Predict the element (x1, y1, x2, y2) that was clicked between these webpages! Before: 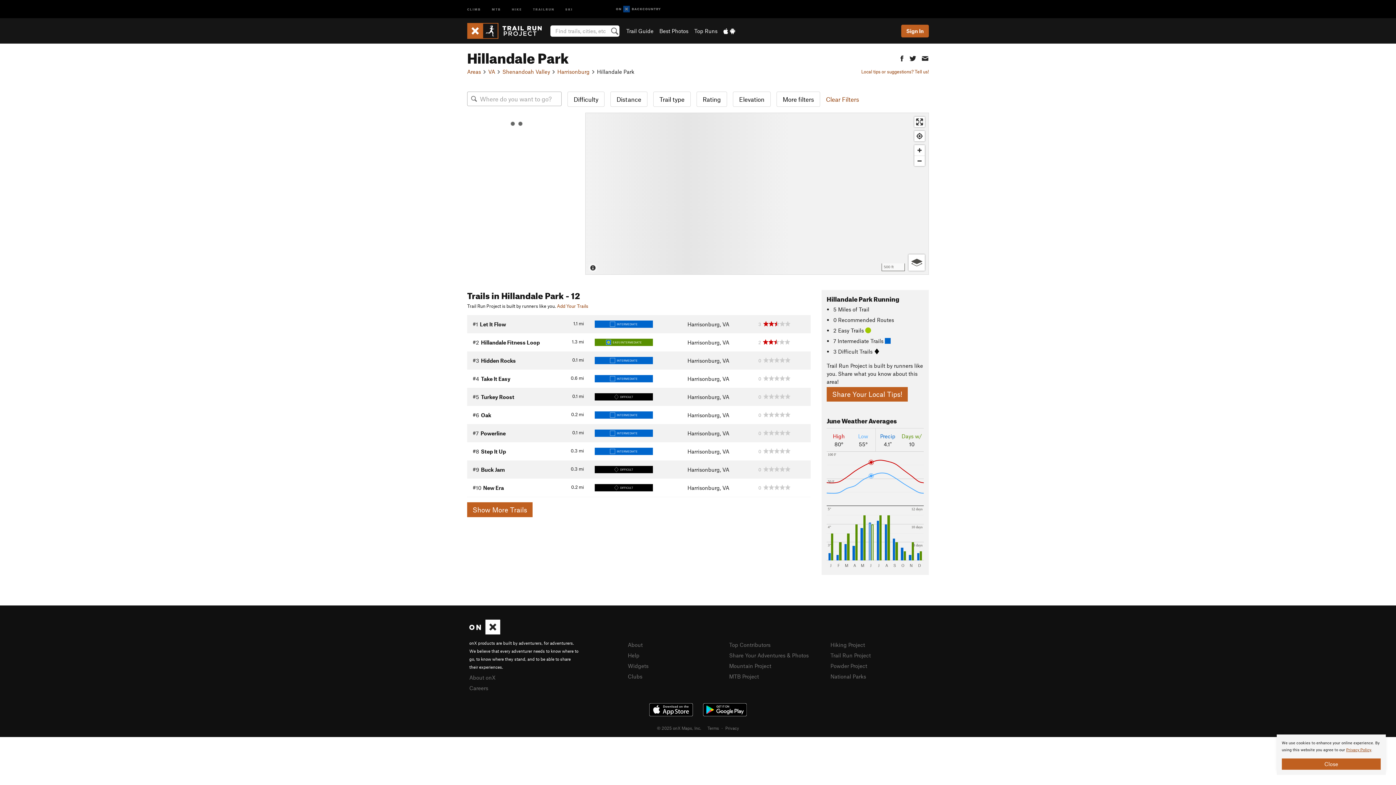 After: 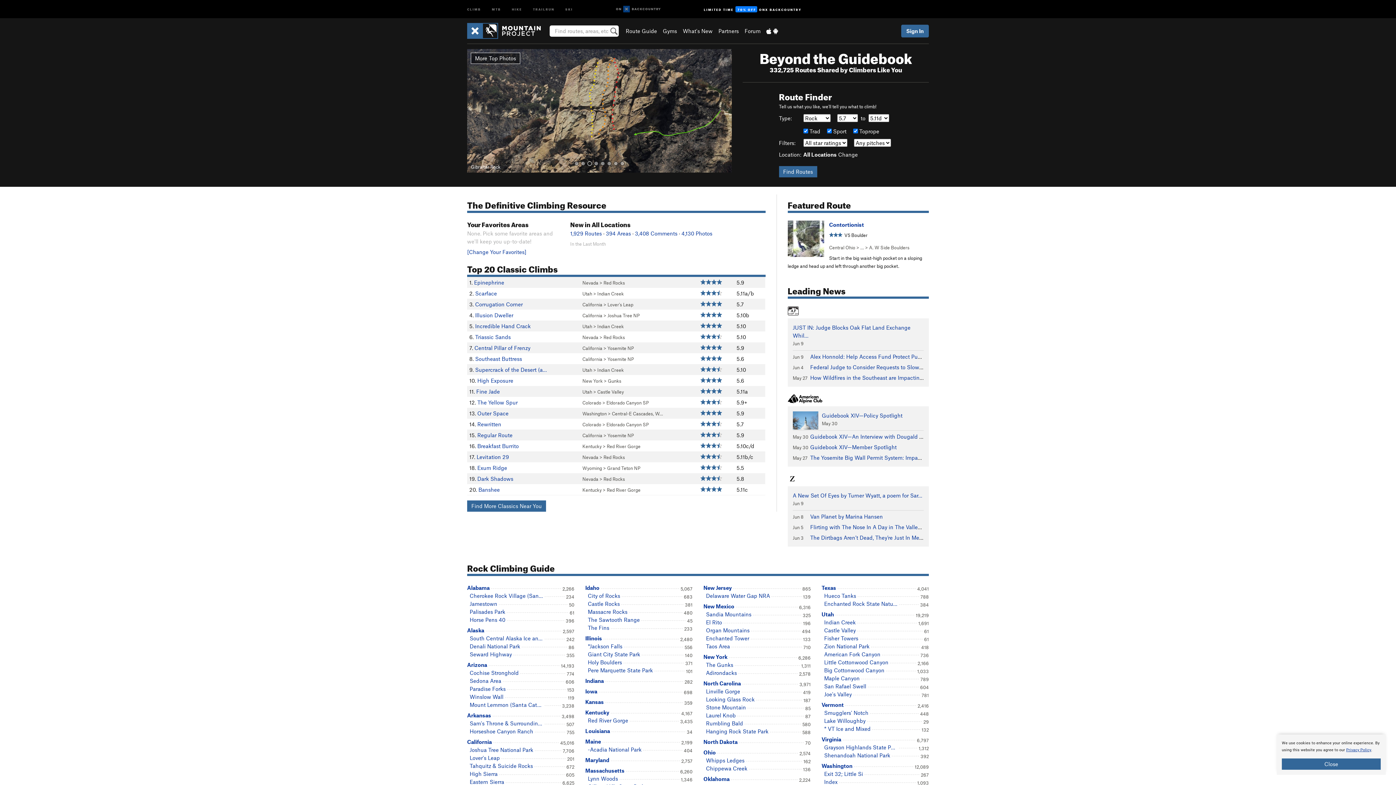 Action: label: Mountain Project bbox: (729, 662, 771, 669)